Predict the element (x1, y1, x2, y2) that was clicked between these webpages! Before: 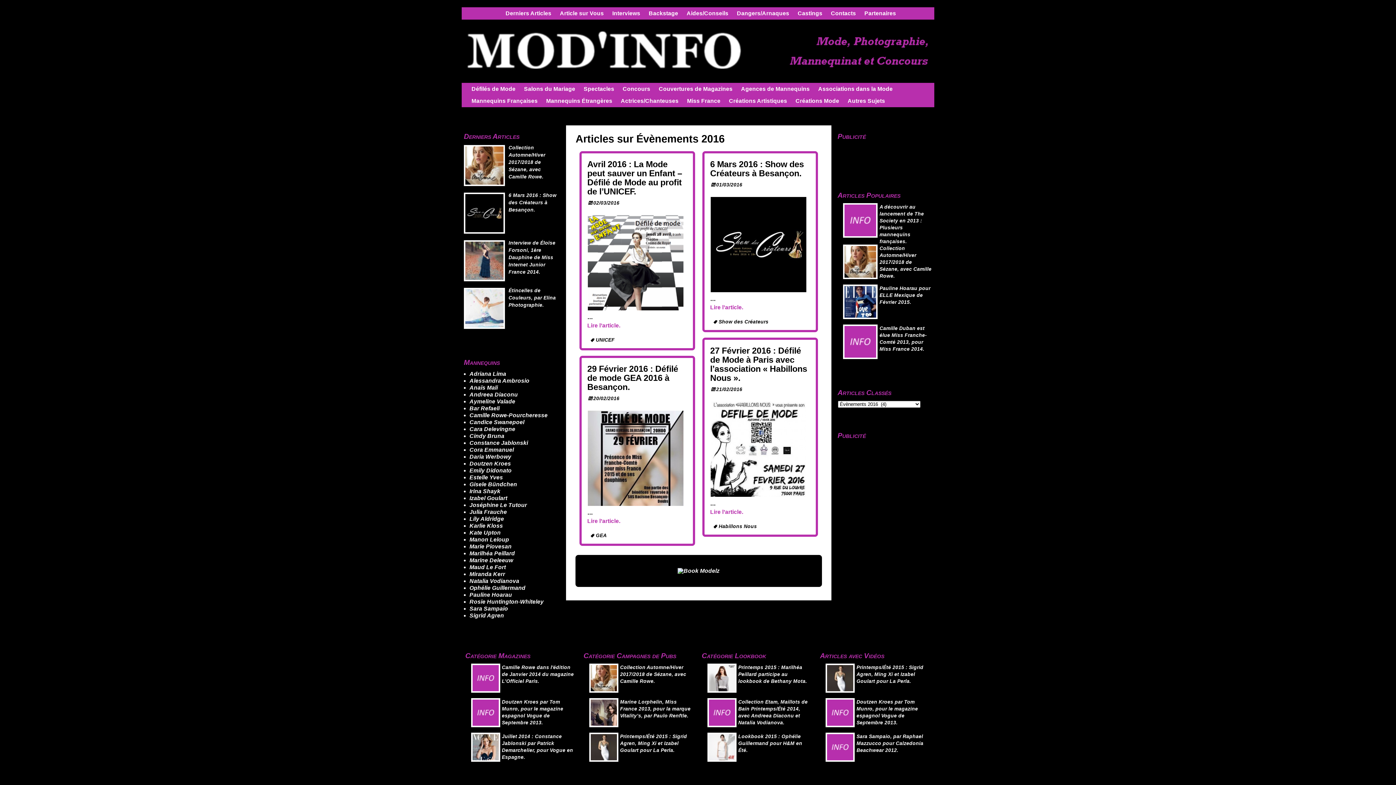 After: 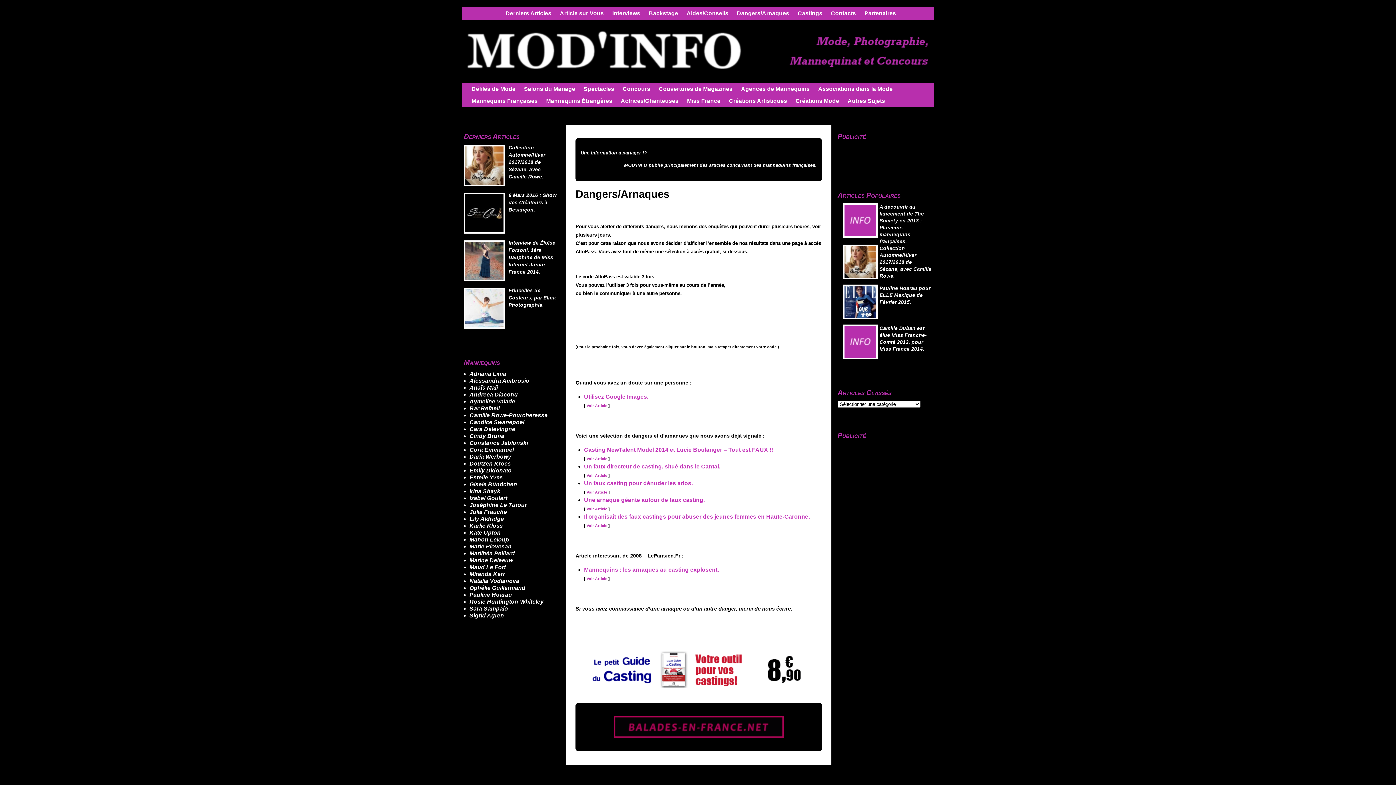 Action: label: Dangers/Arnaques bbox: (732, 7, 793, 19)